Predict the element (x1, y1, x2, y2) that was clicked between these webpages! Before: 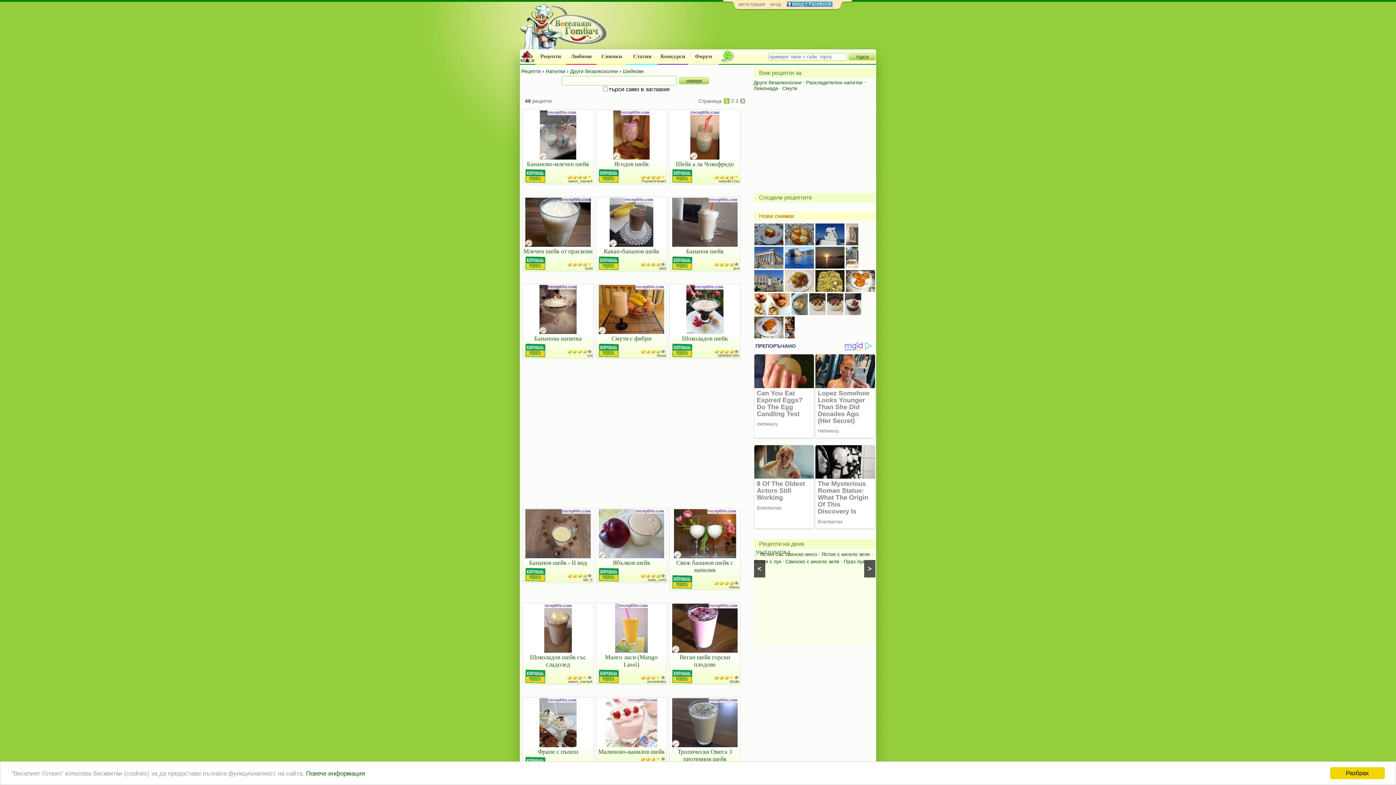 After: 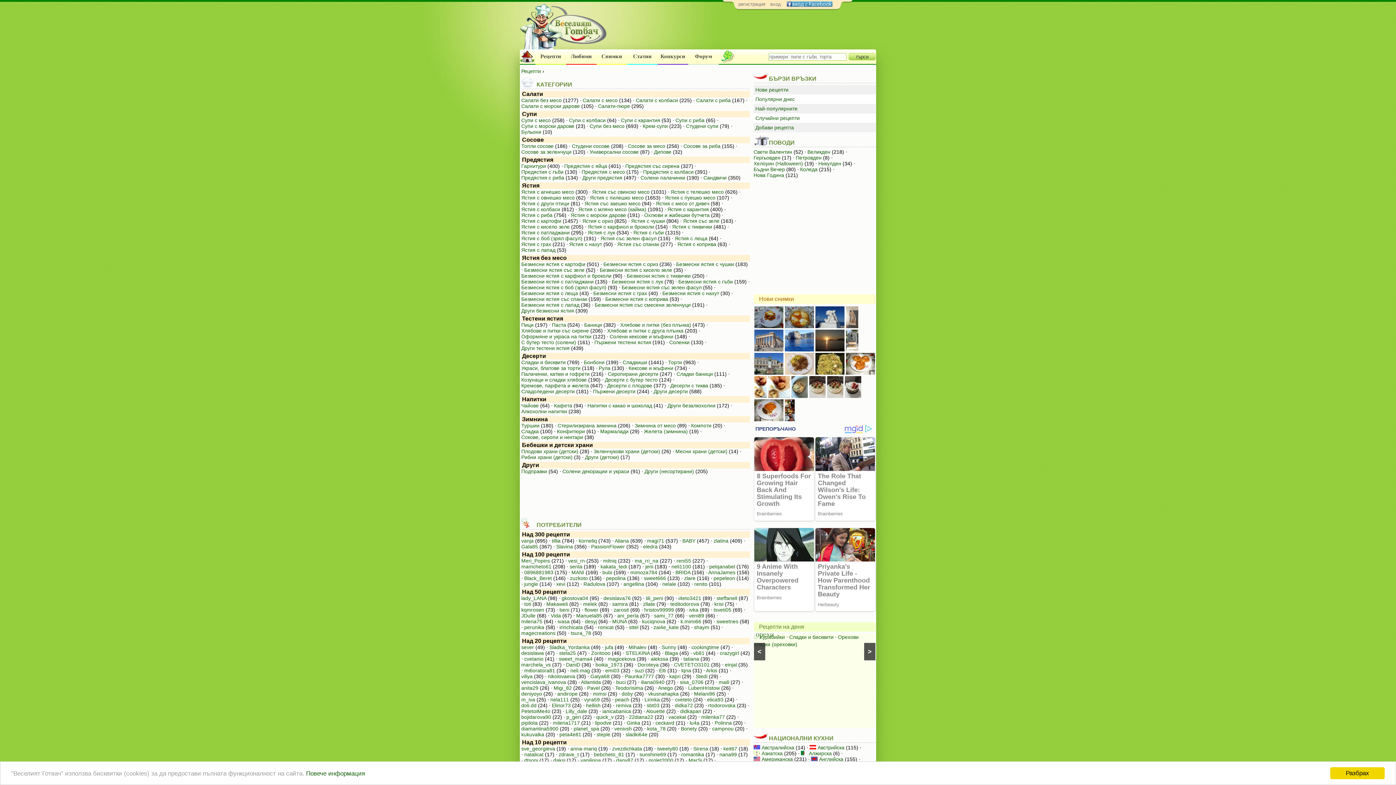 Action: bbox: (540, 53, 561, 59) label: Рецепти